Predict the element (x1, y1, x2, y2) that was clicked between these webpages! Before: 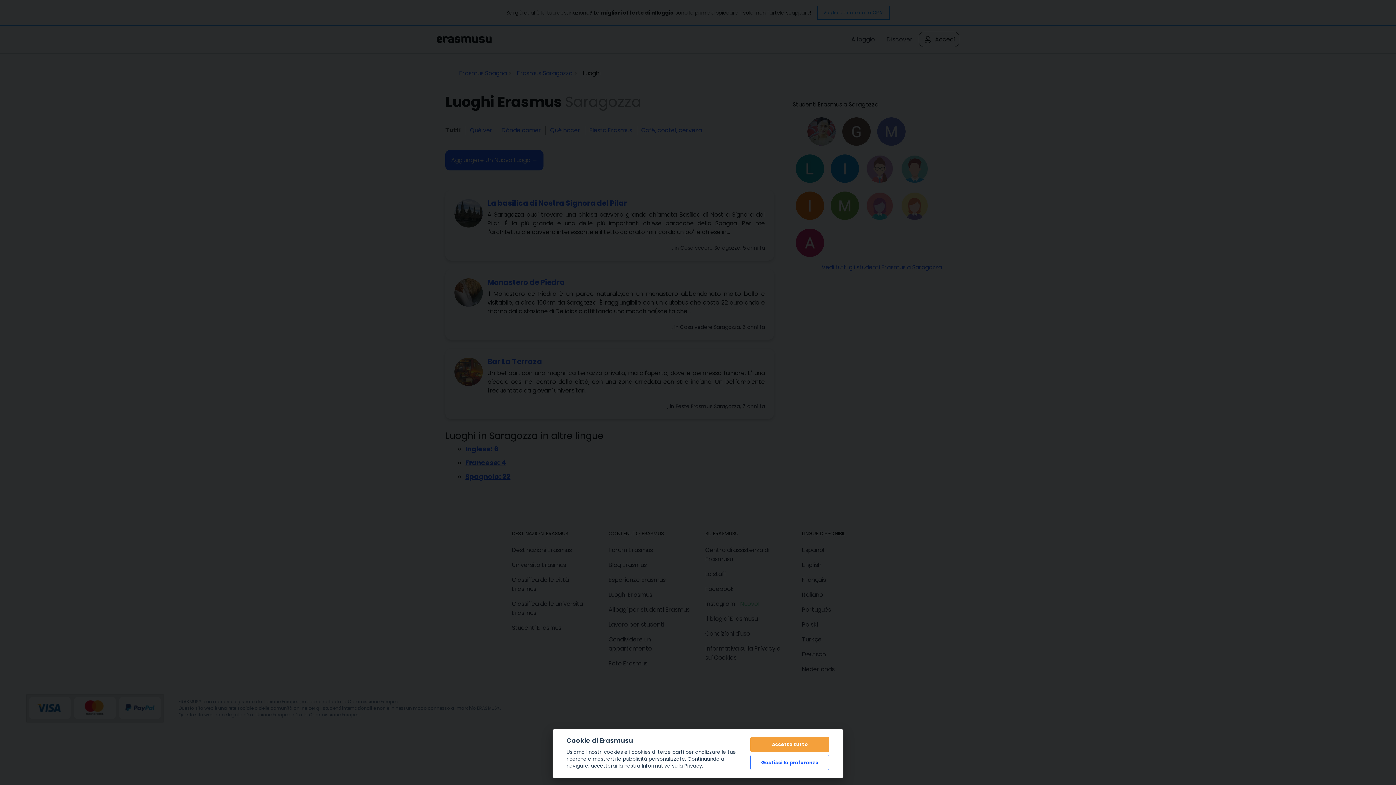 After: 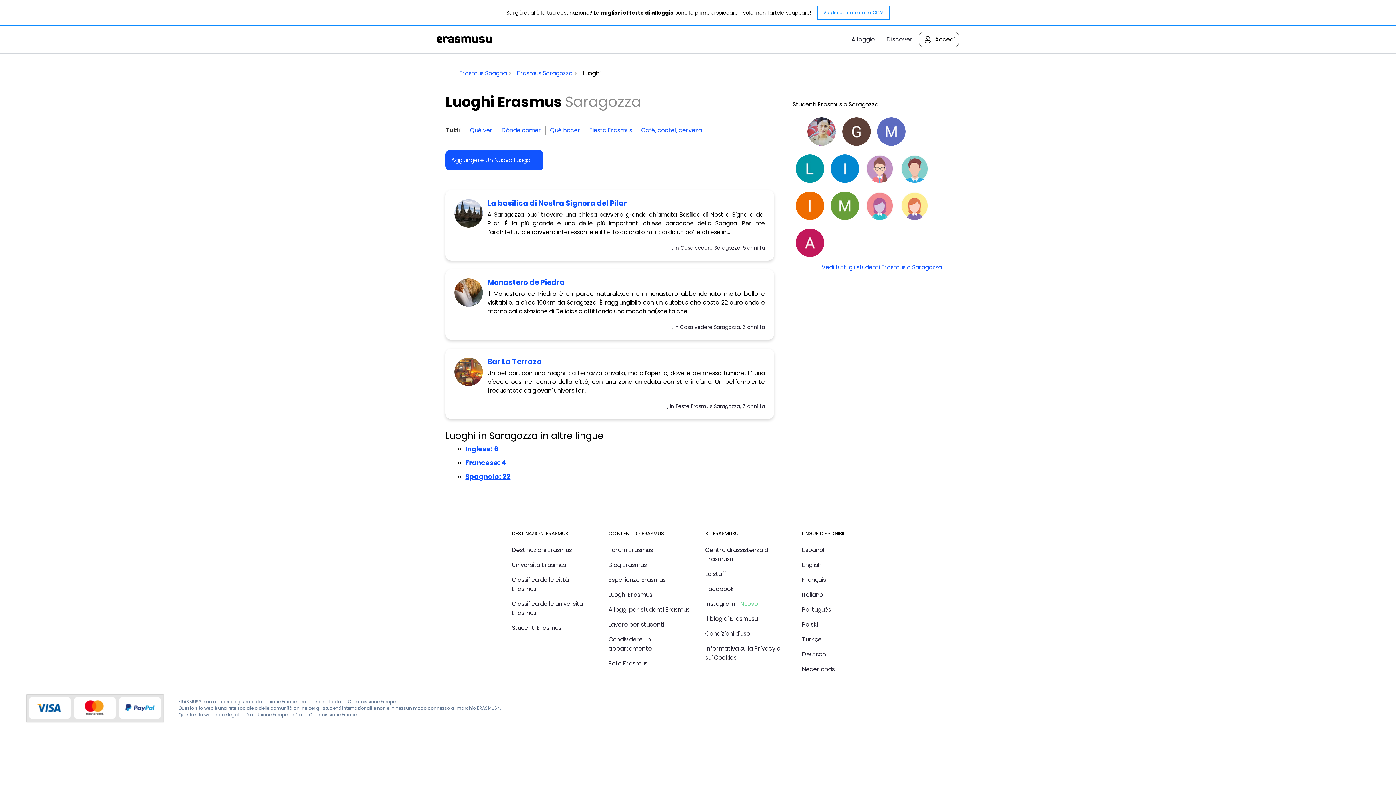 Action: label: Accetta tutto bbox: (750, 737, 829, 752)